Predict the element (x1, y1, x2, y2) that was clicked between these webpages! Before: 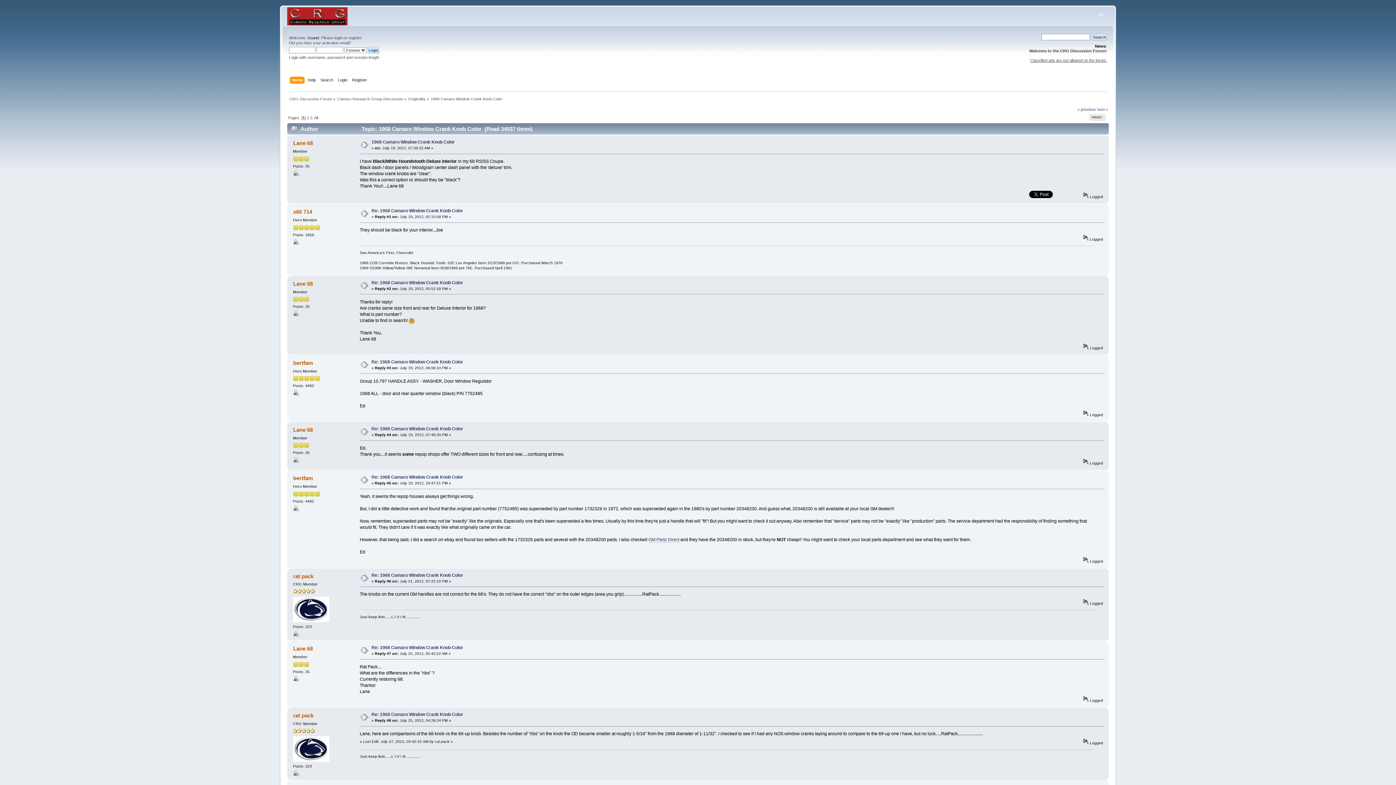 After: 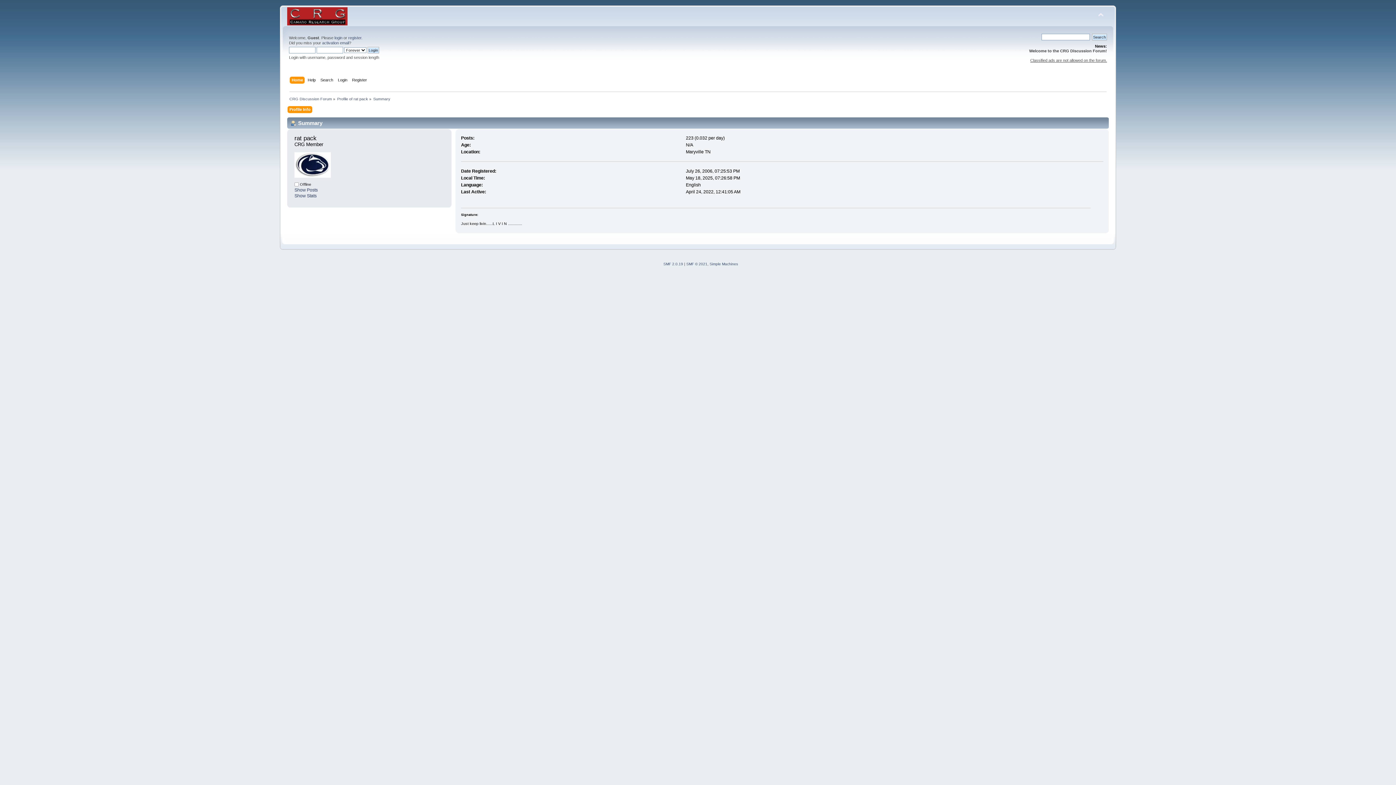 Action: bbox: (293, 633, 298, 637)